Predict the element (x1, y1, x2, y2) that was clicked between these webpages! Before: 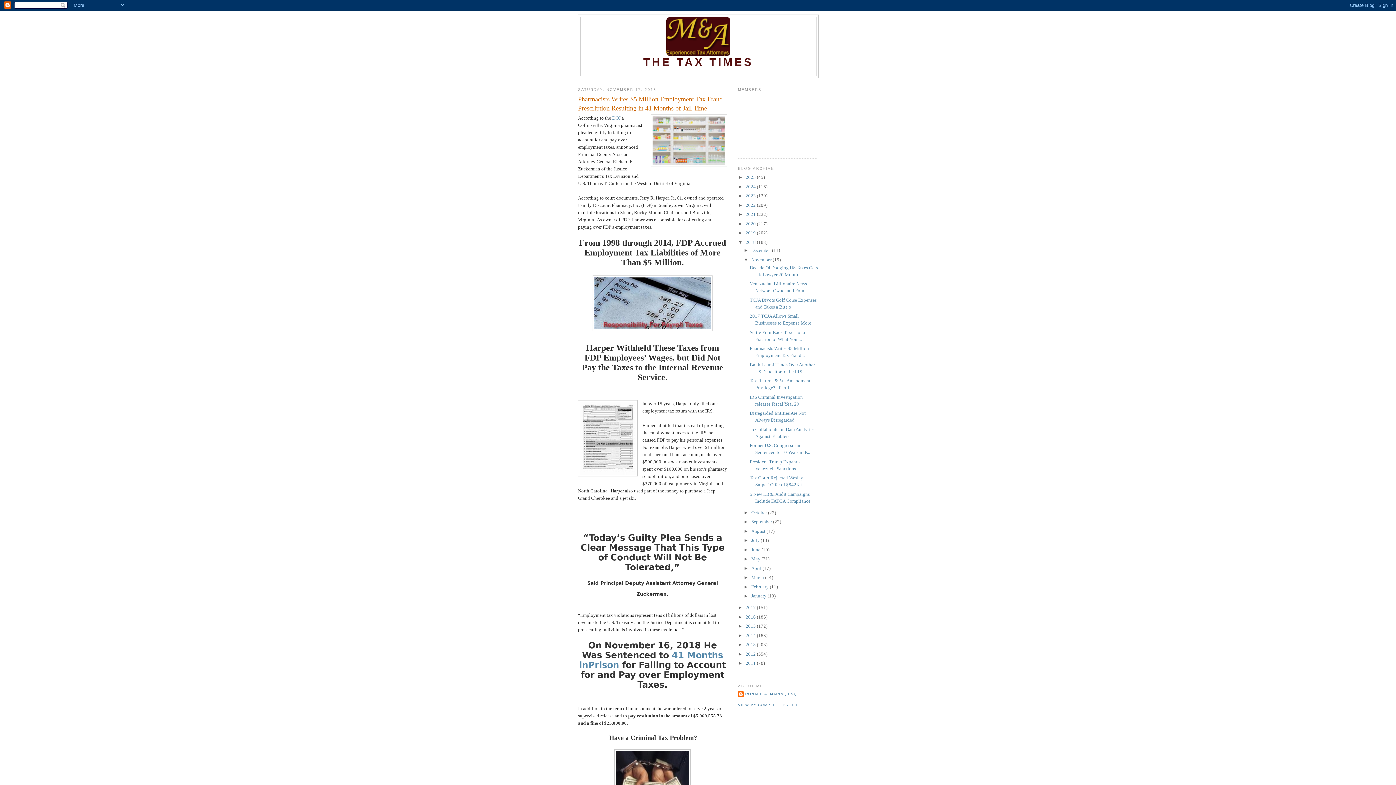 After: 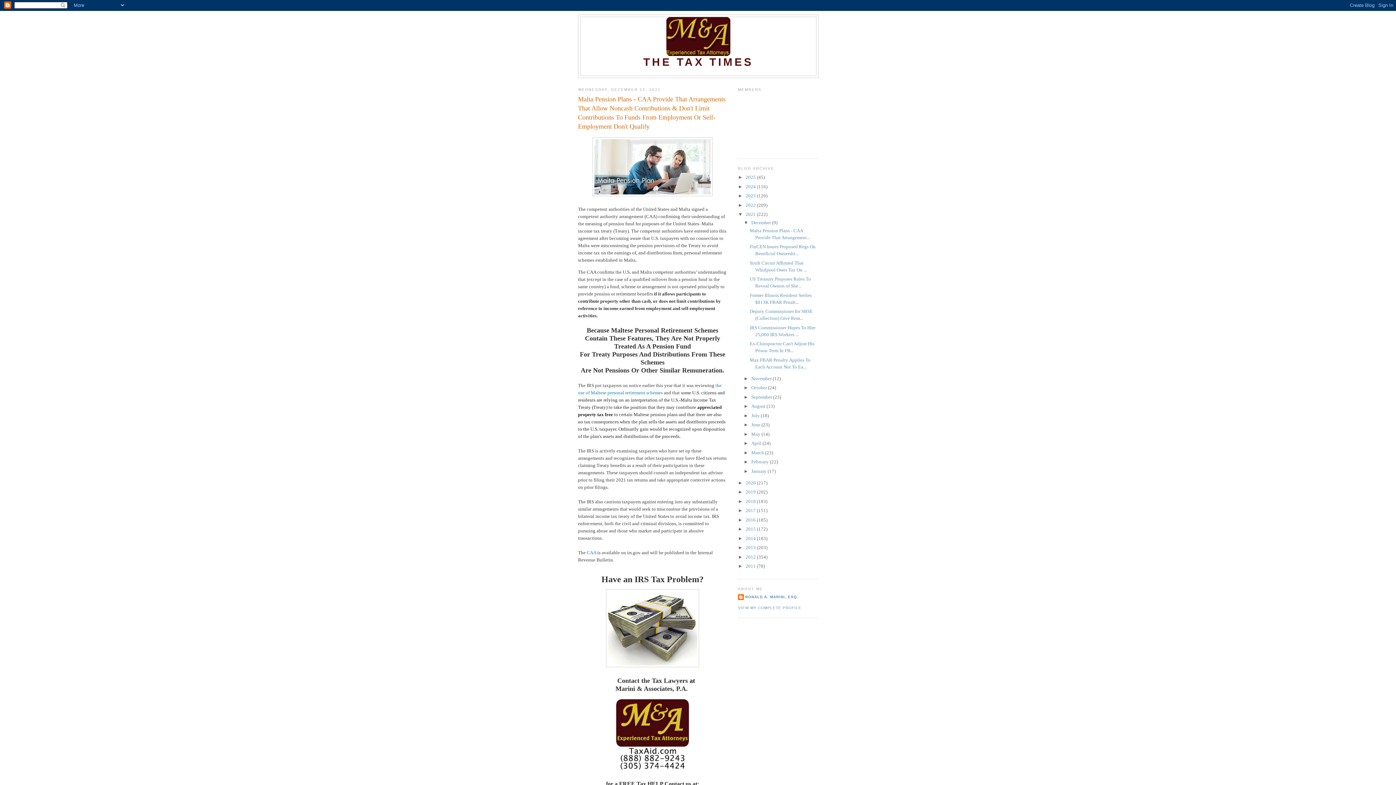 Action: bbox: (745, 211, 757, 217) label: 2021 